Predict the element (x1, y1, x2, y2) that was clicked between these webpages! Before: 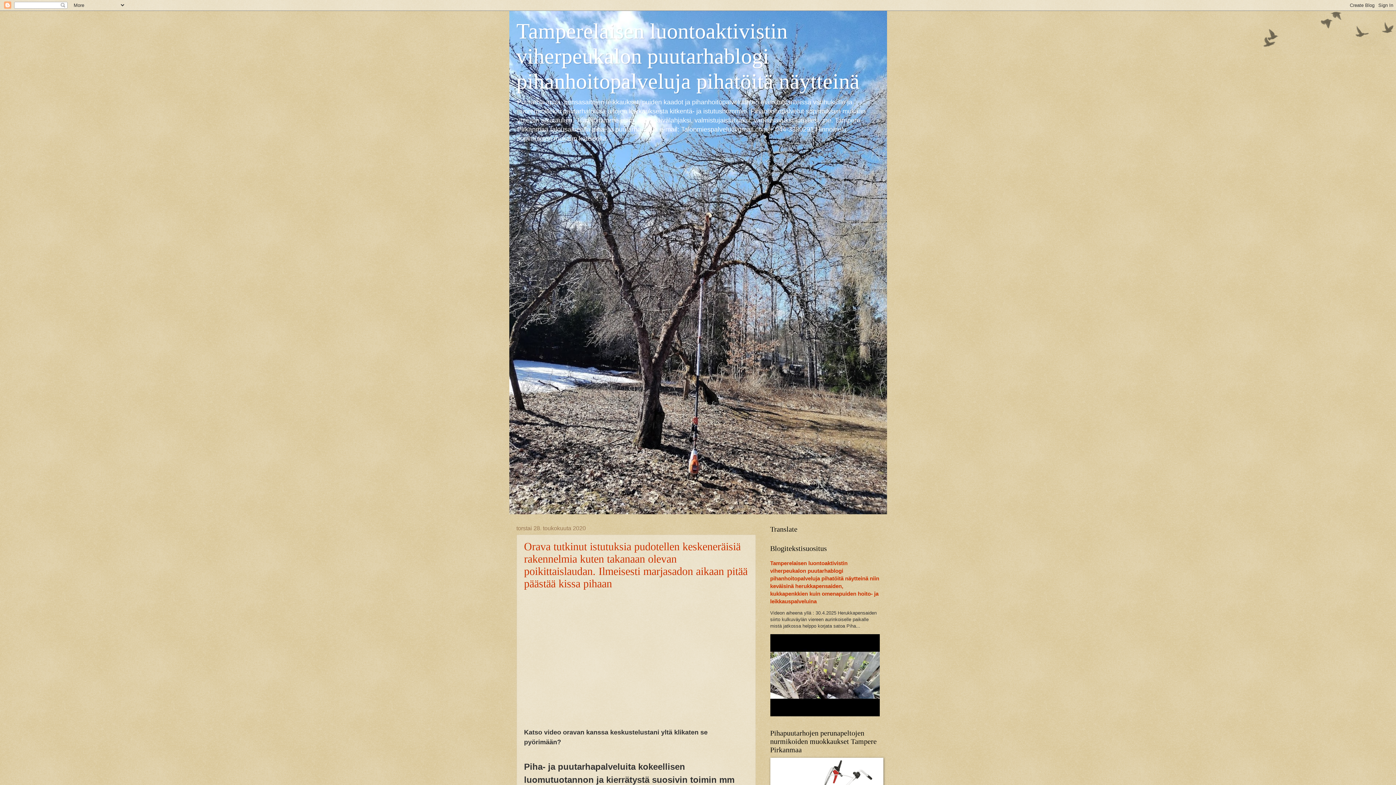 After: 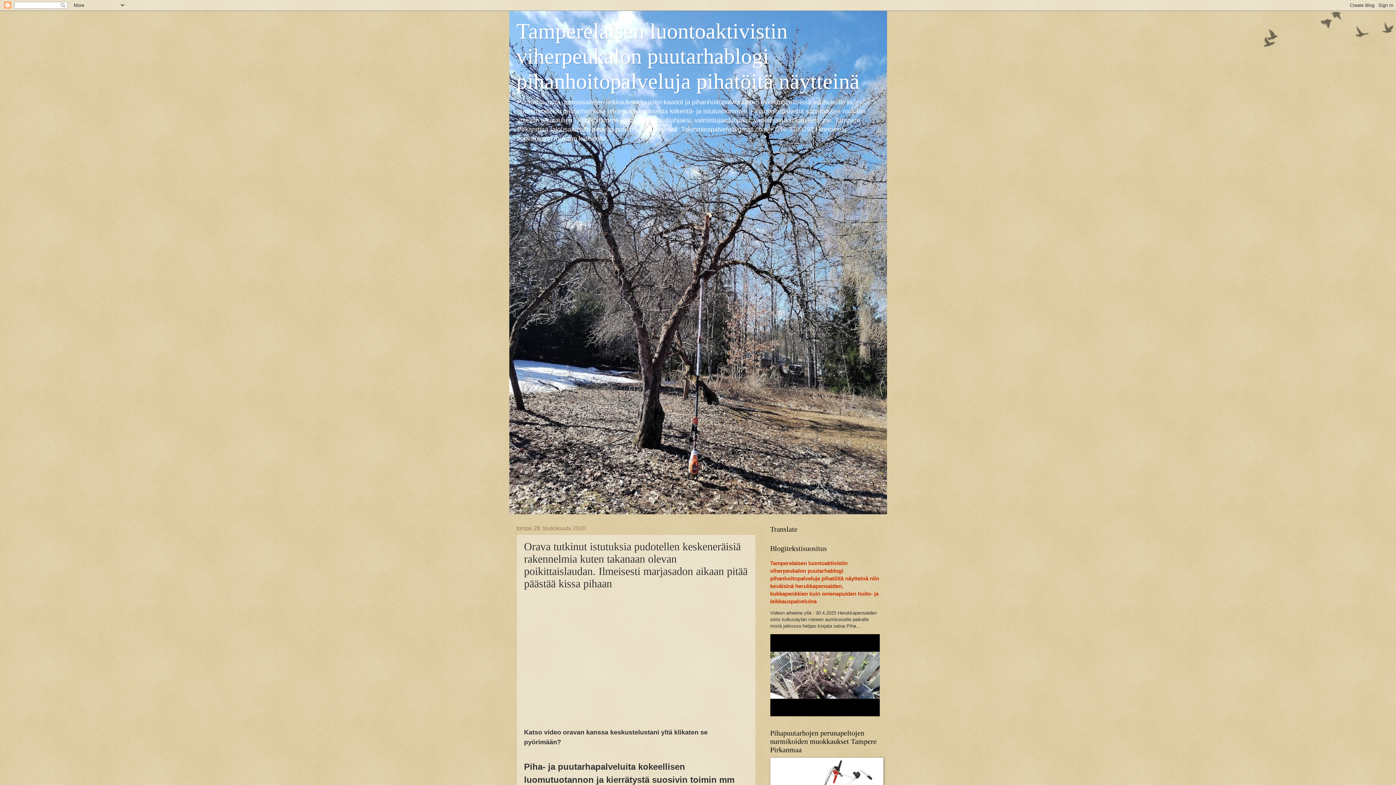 Action: bbox: (524, 540, 747, 589) label: Orava tutkinut istutuksia pudotellen keskeneräisiä rakennelmia kuten takanaan olevan poikittaislaudan. Ilmeisesti marjasadon aikaan pitää päästää kissa pihaan